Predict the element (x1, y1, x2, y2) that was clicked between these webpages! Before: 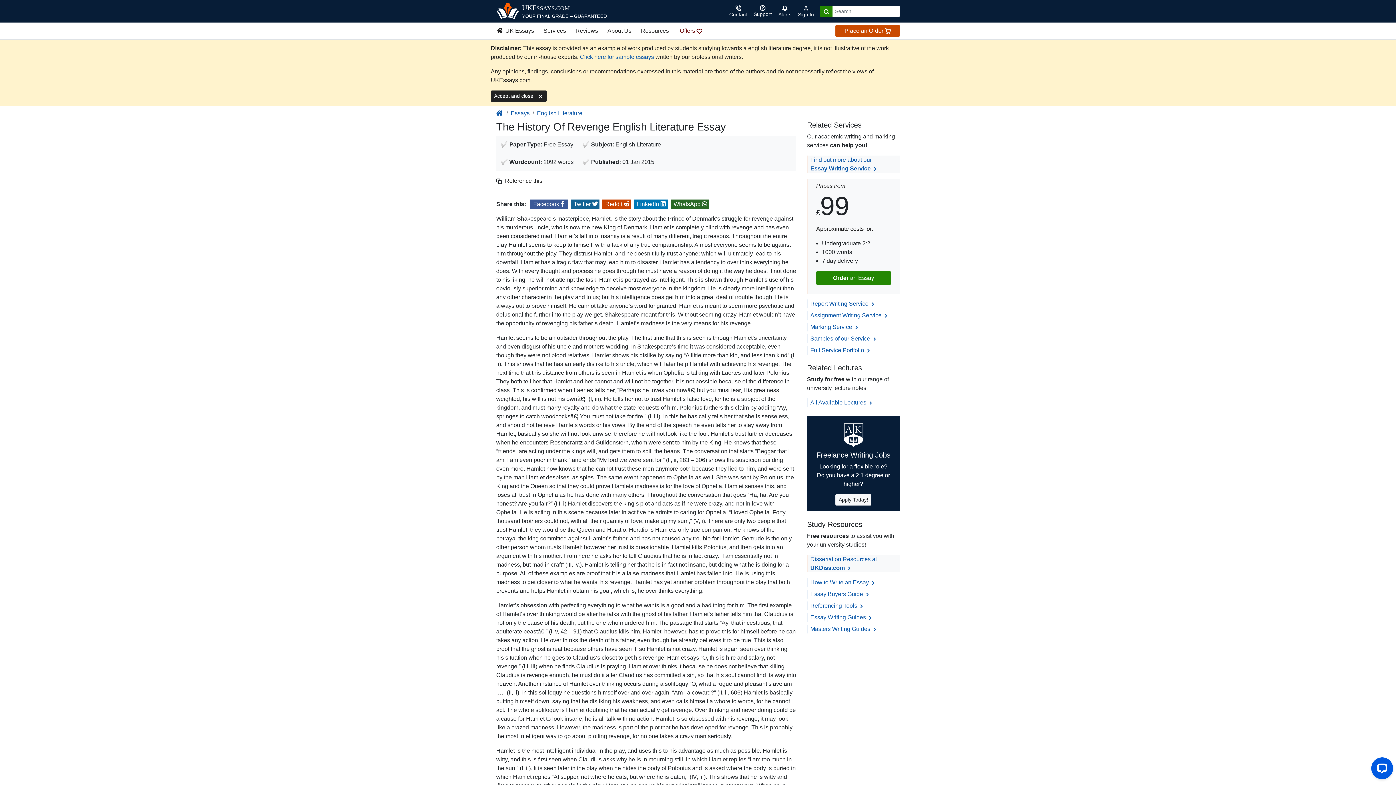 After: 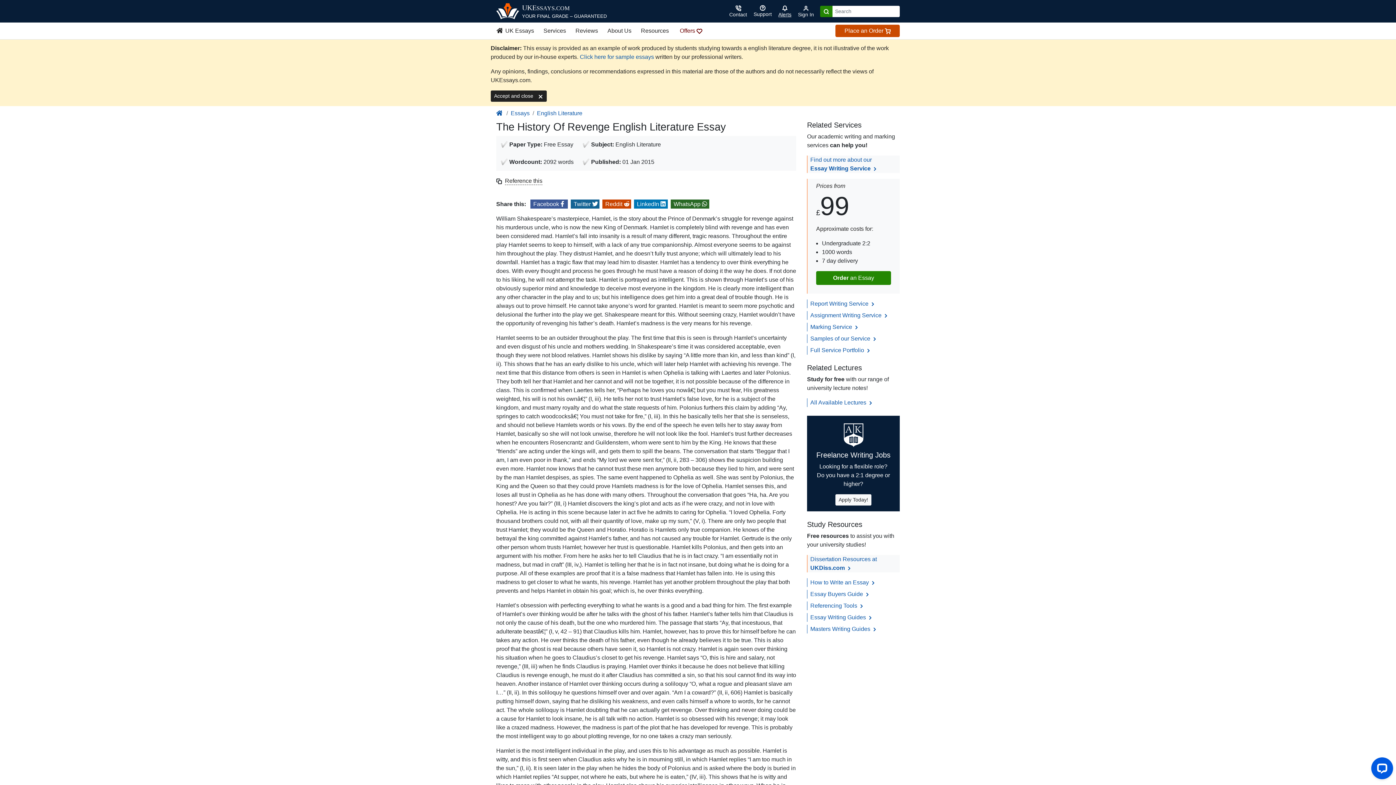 Action: label: Notifications bbox: (775, 2, 794, 19)